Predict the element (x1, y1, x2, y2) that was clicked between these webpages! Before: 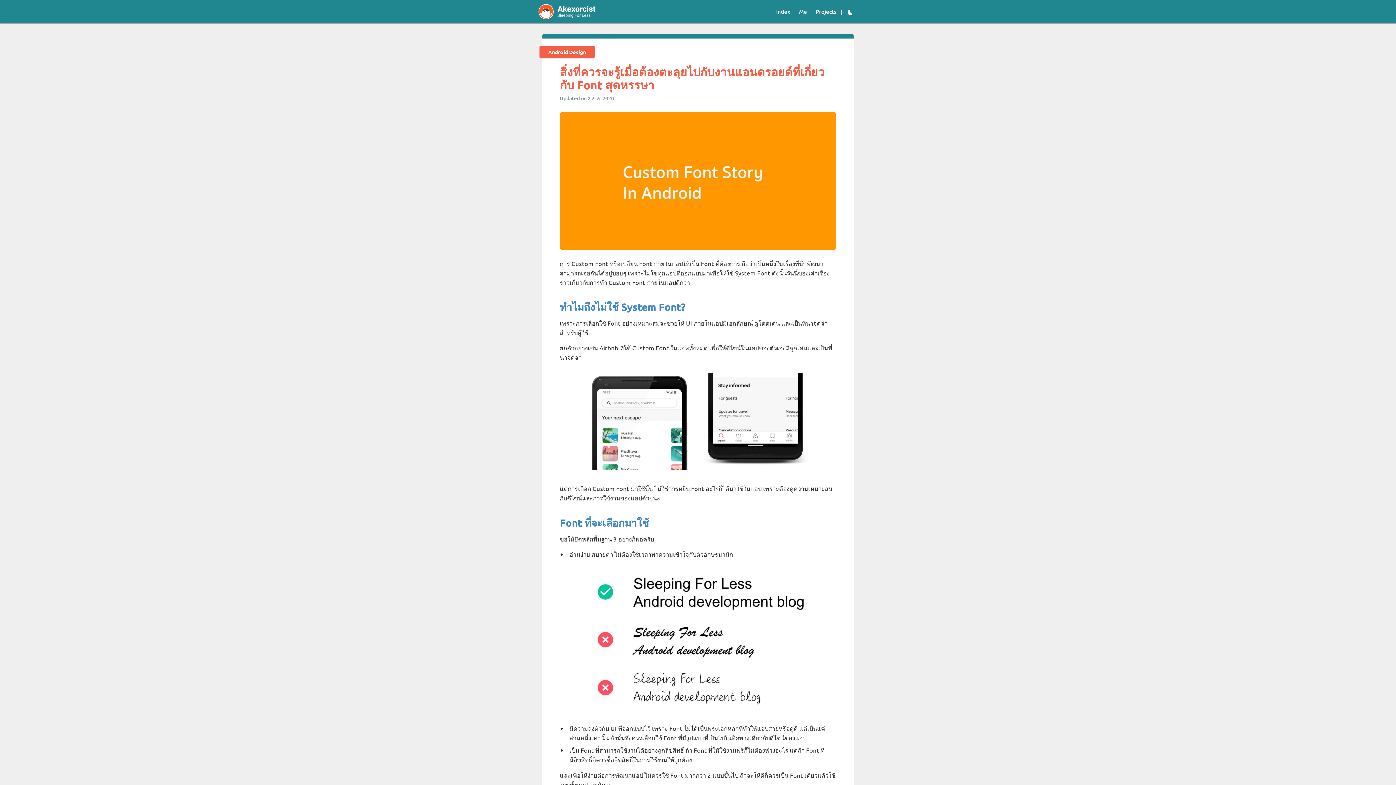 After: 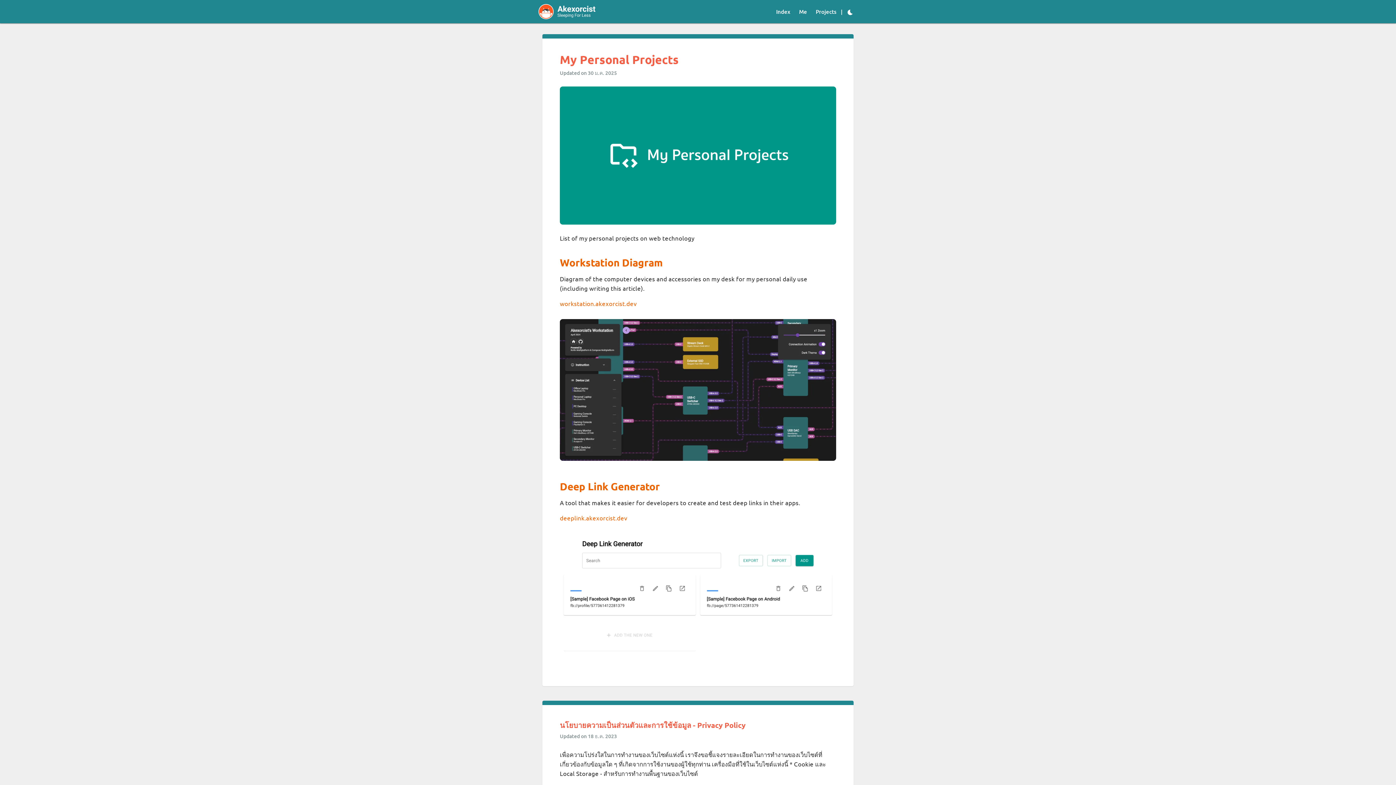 Action: label: Projects bbox: (811, 2, 841, 20)